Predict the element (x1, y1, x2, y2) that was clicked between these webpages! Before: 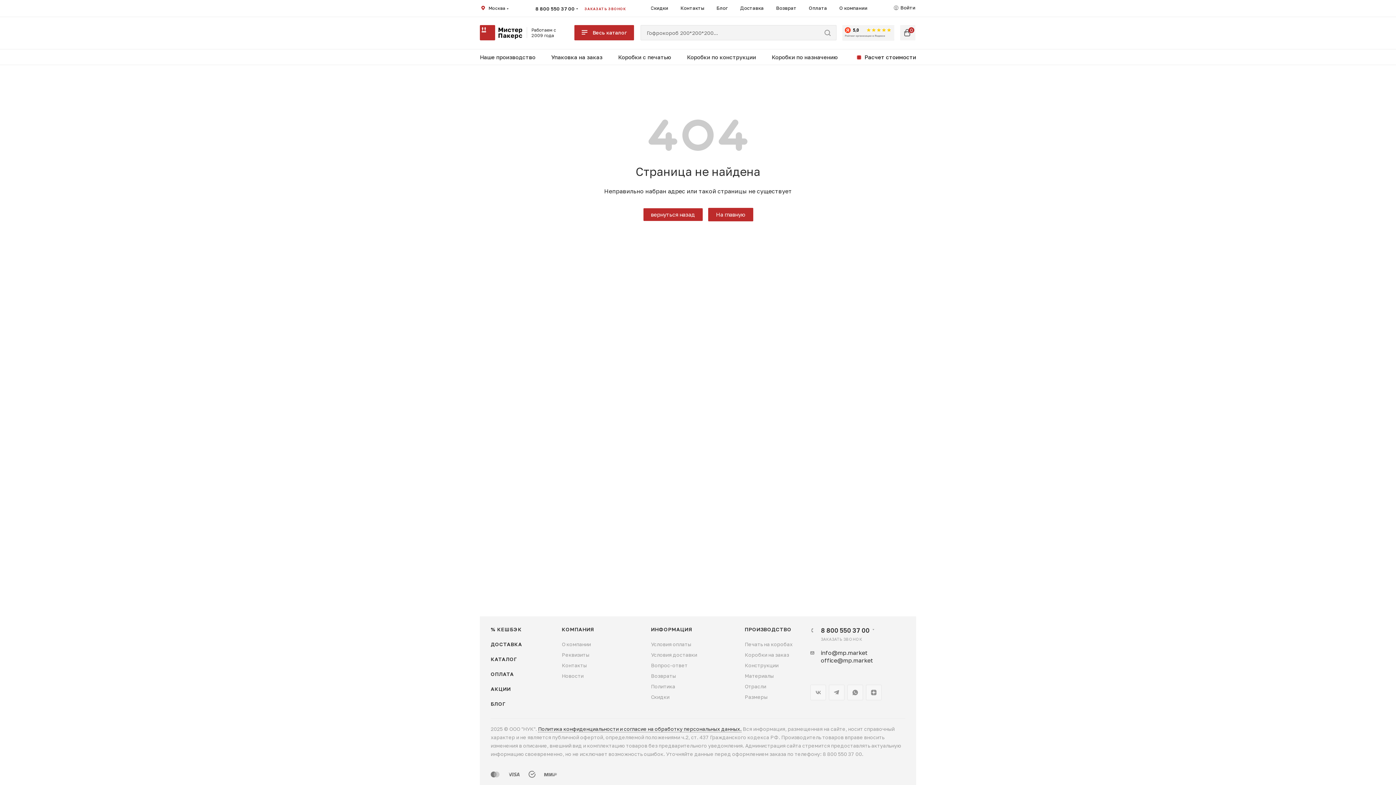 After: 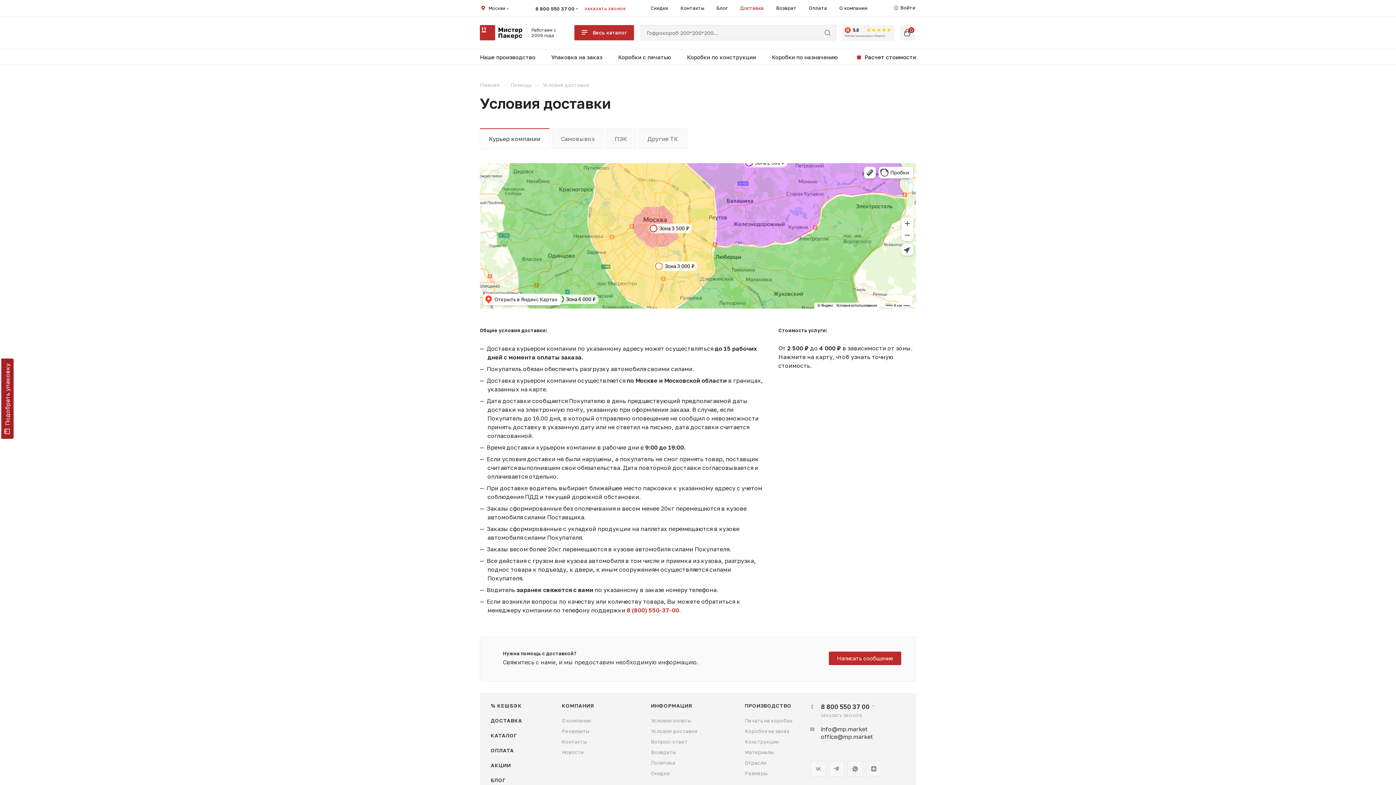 Action: label: ДОСТАВКА bbox: (490, 641, 522, 647)